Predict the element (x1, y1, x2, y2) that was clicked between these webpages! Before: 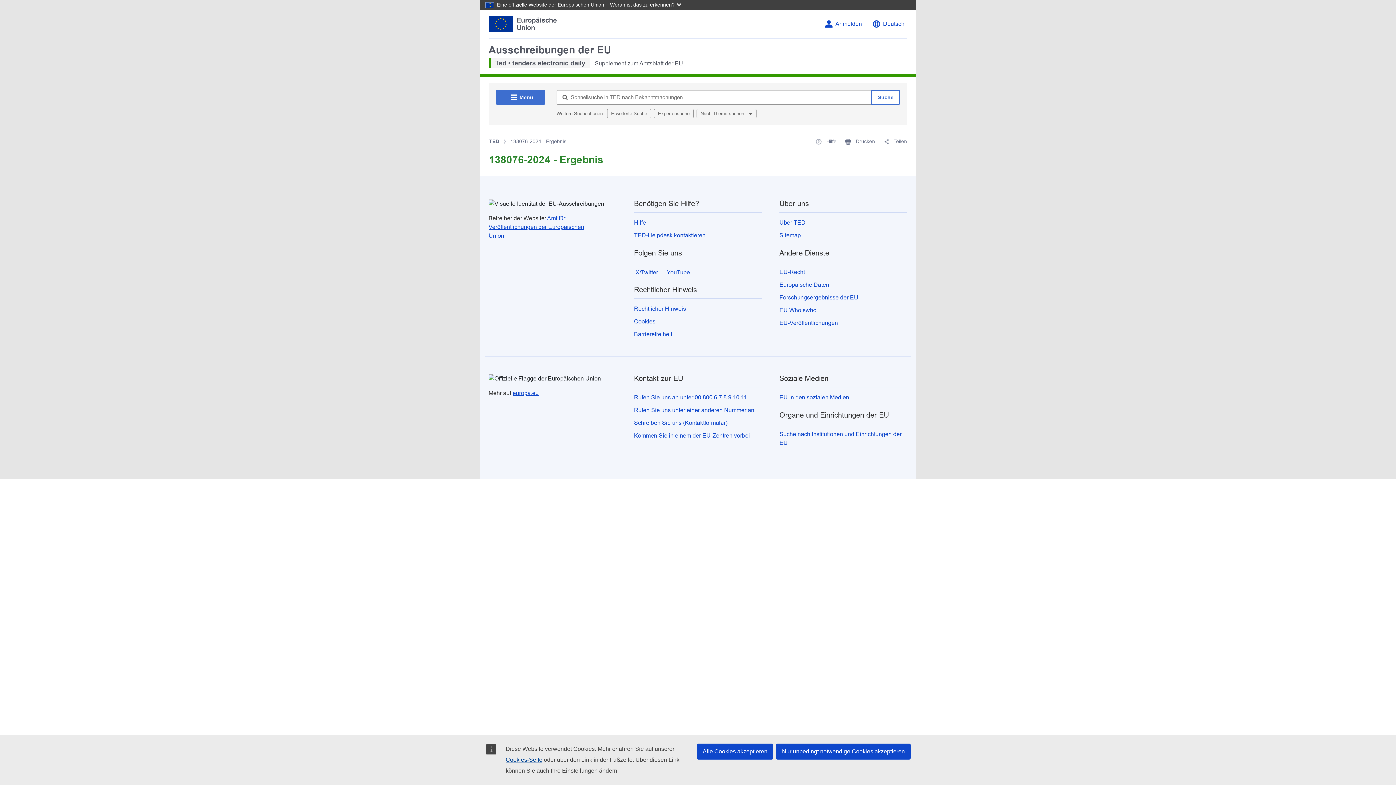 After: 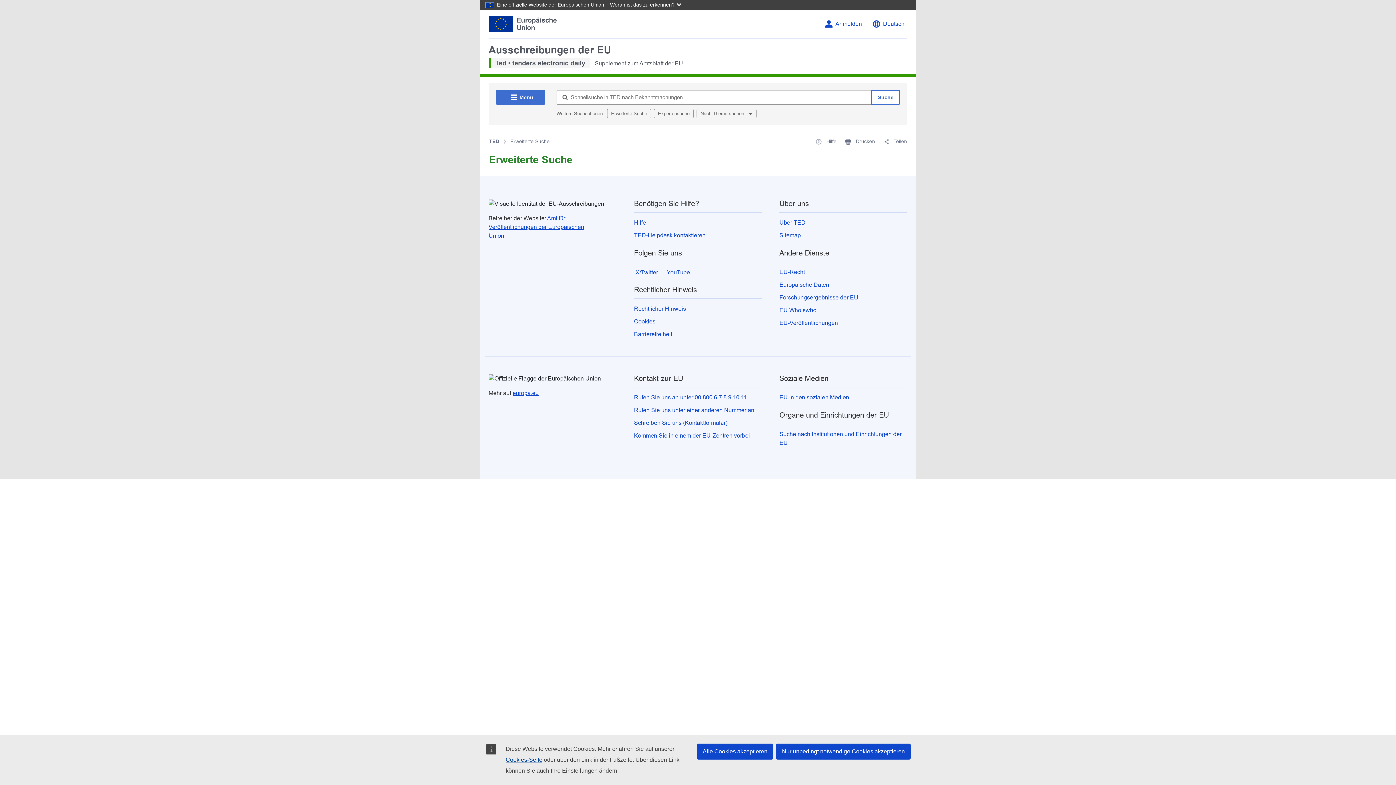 Action: label: Erweiterte Suche bbox: (607, 109, 651, 118)